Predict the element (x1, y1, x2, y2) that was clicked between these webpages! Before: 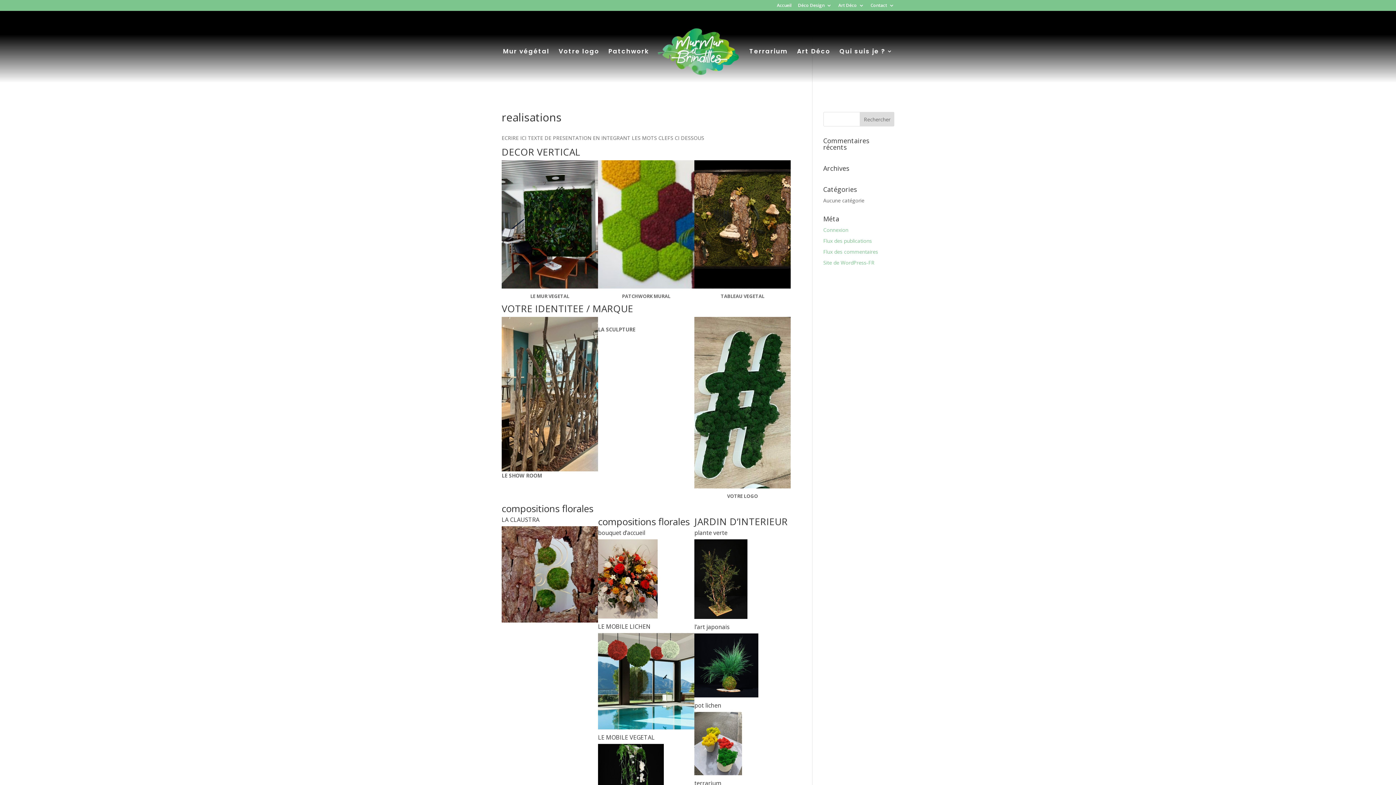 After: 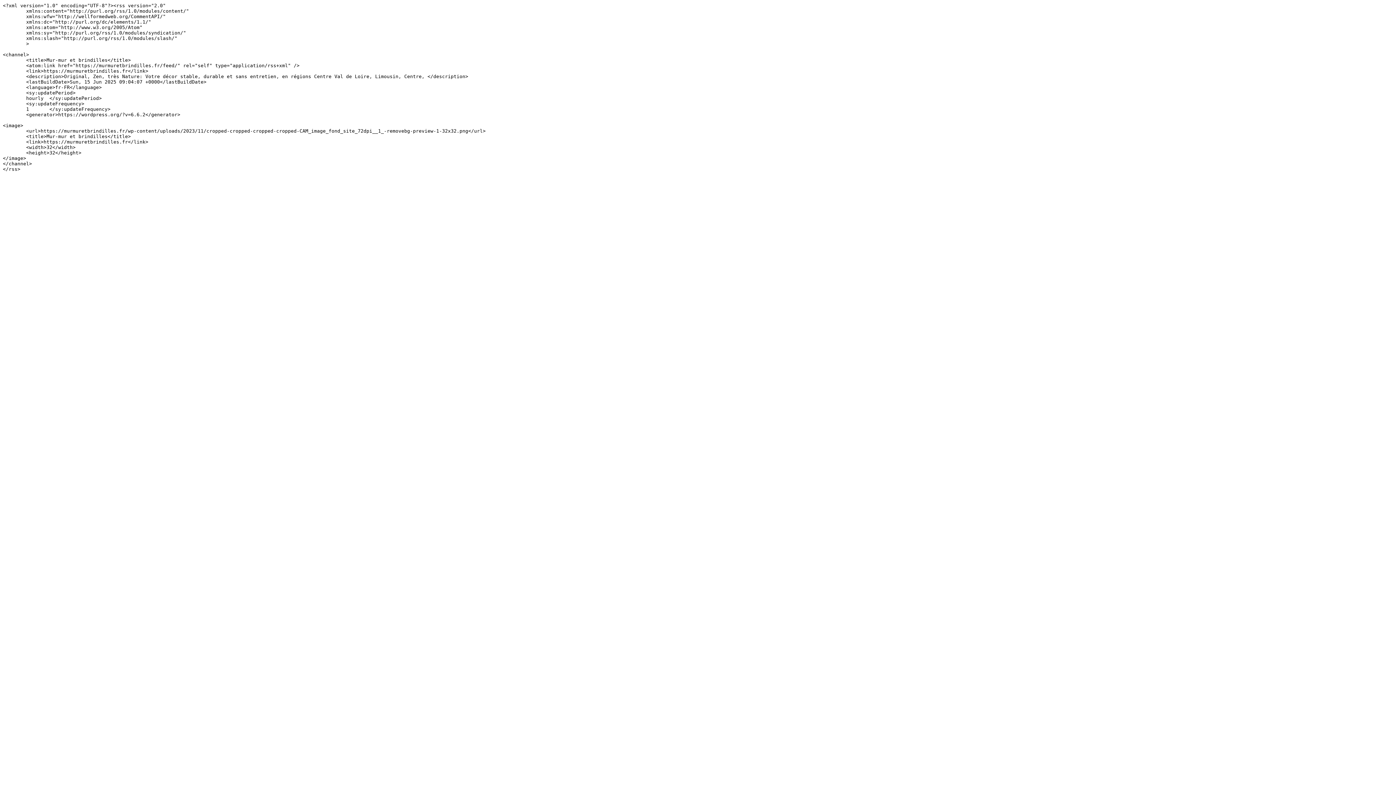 Action: bbox: (823, 237, 872, 244) label: Flux des publications